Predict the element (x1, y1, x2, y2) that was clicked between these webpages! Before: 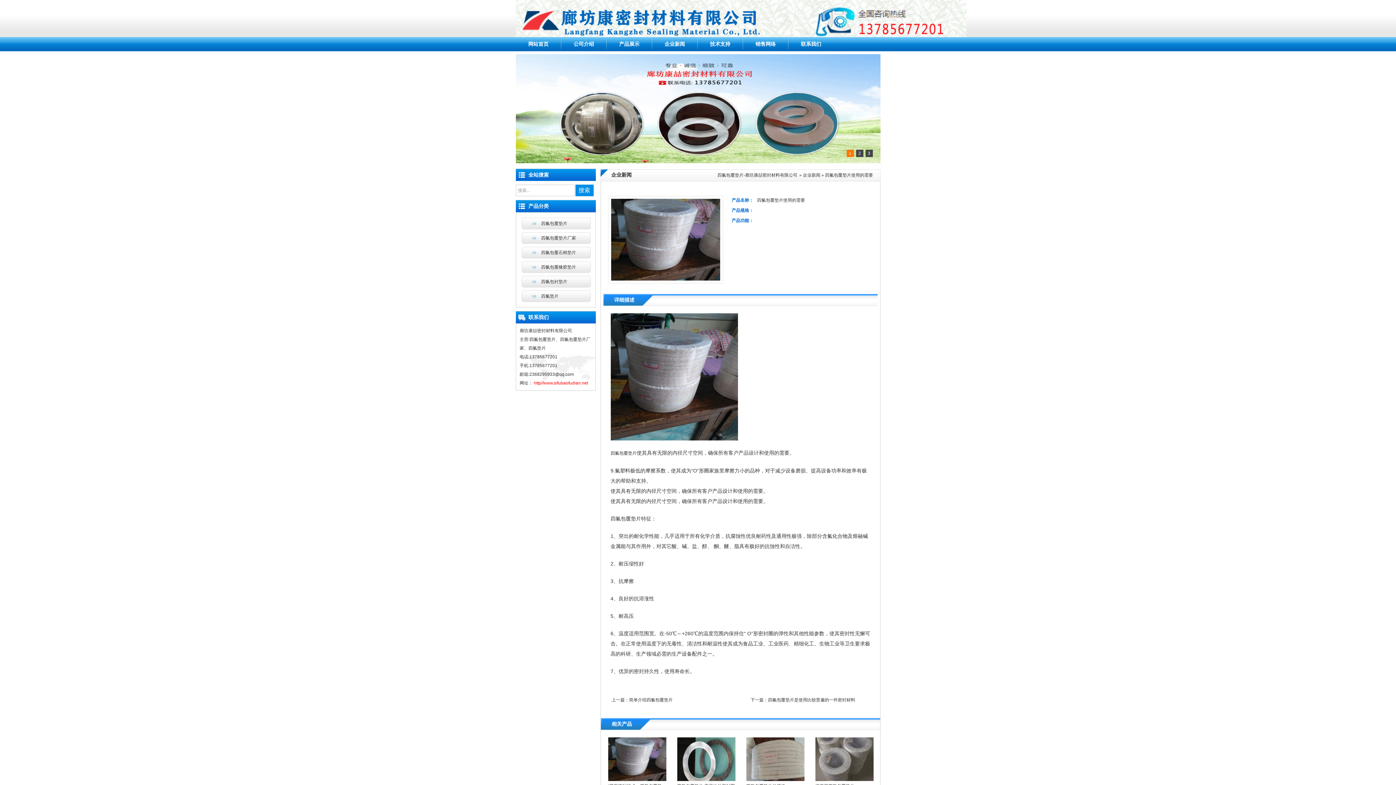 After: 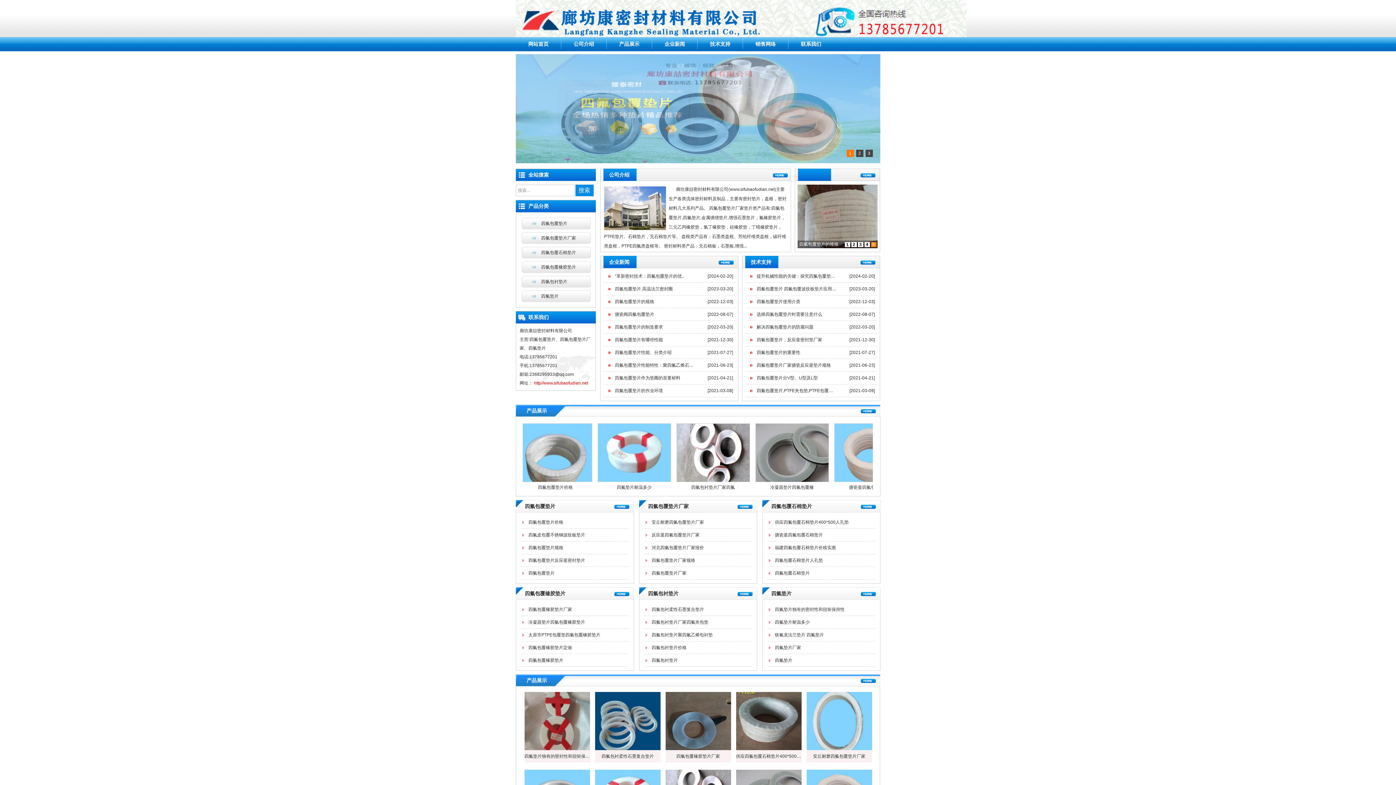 Action: label: 四氟包覆垫片 bbox: (610, 450, 636, 456)